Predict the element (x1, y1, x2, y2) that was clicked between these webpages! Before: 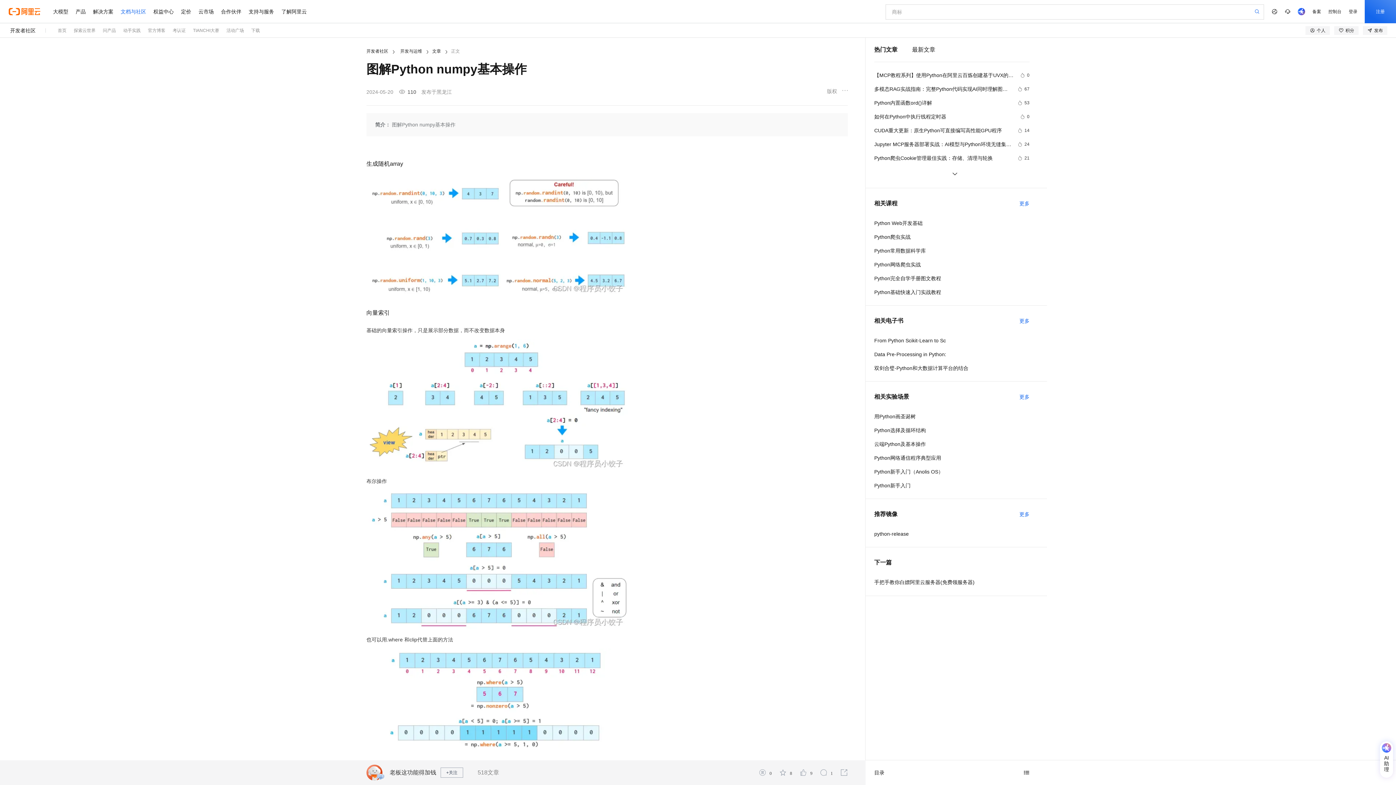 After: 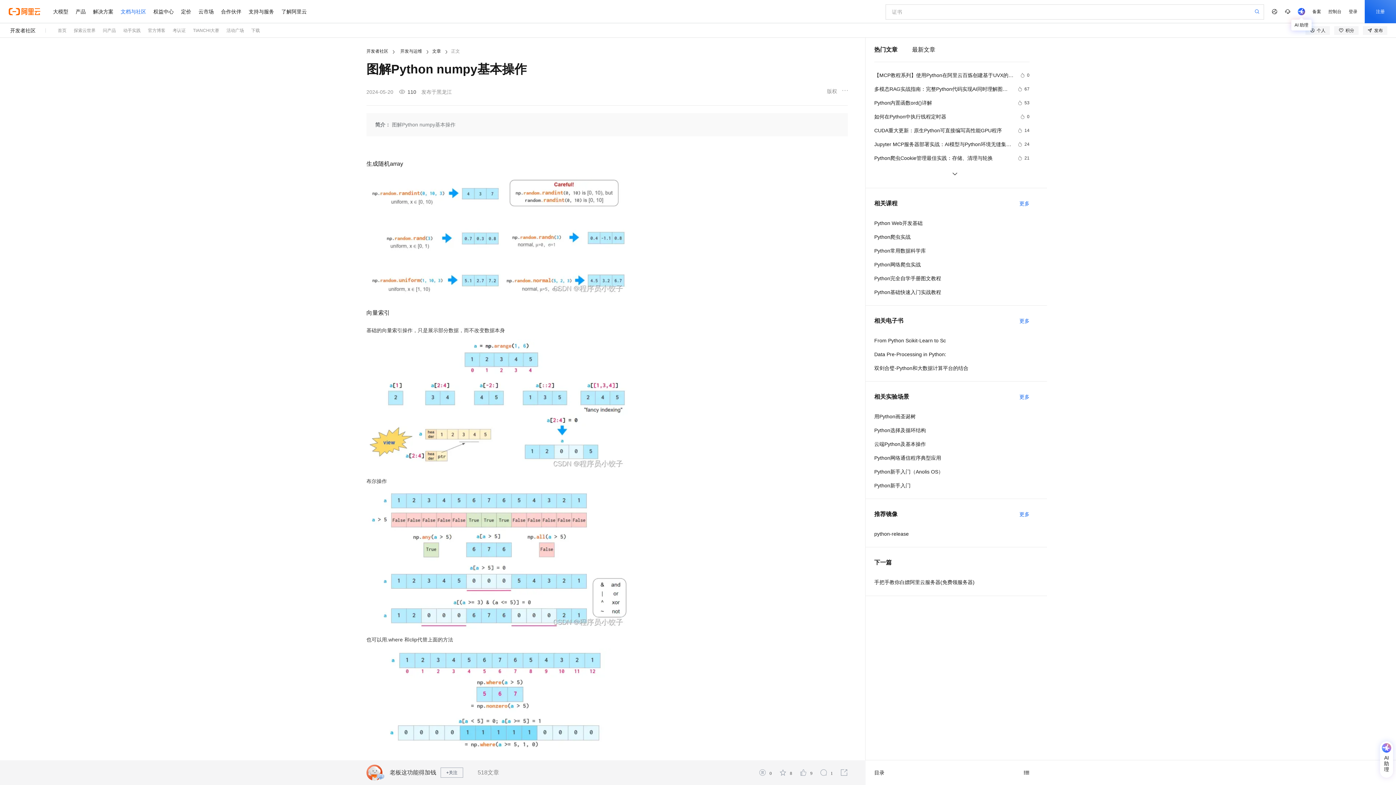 Action: bbox: (1294, 0, 1309, 23)